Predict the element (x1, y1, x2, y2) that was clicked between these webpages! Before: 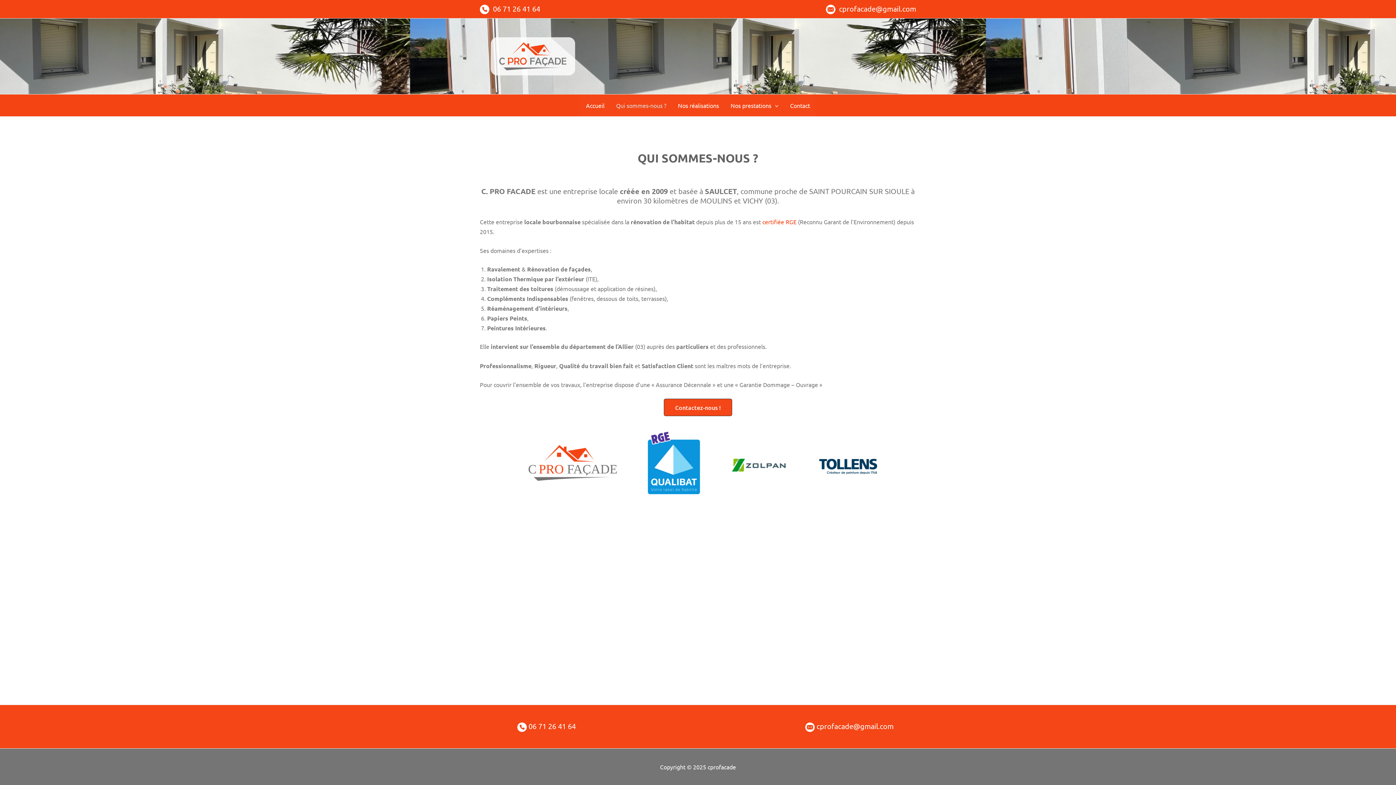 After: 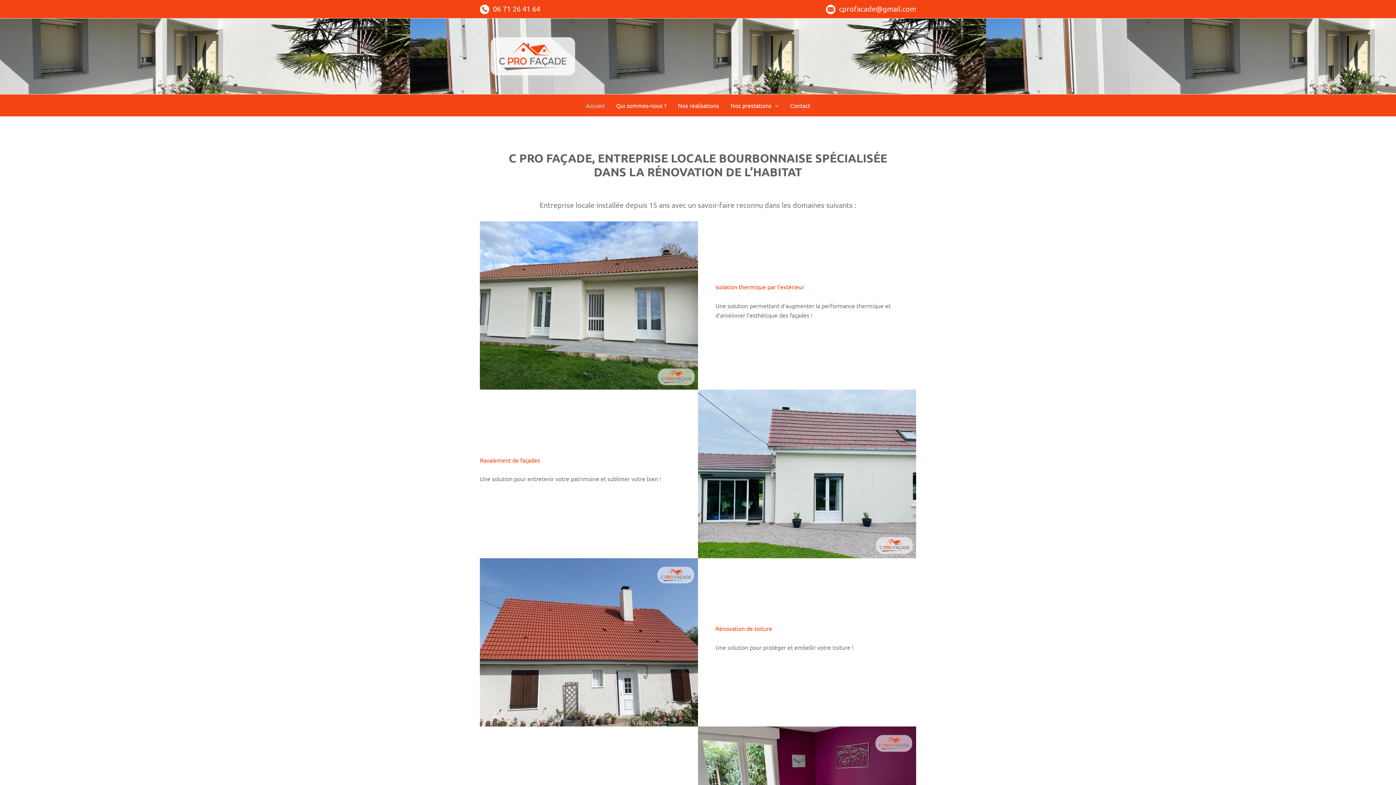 Action: label: Accueil bbox: (580, 94, 610, 116)